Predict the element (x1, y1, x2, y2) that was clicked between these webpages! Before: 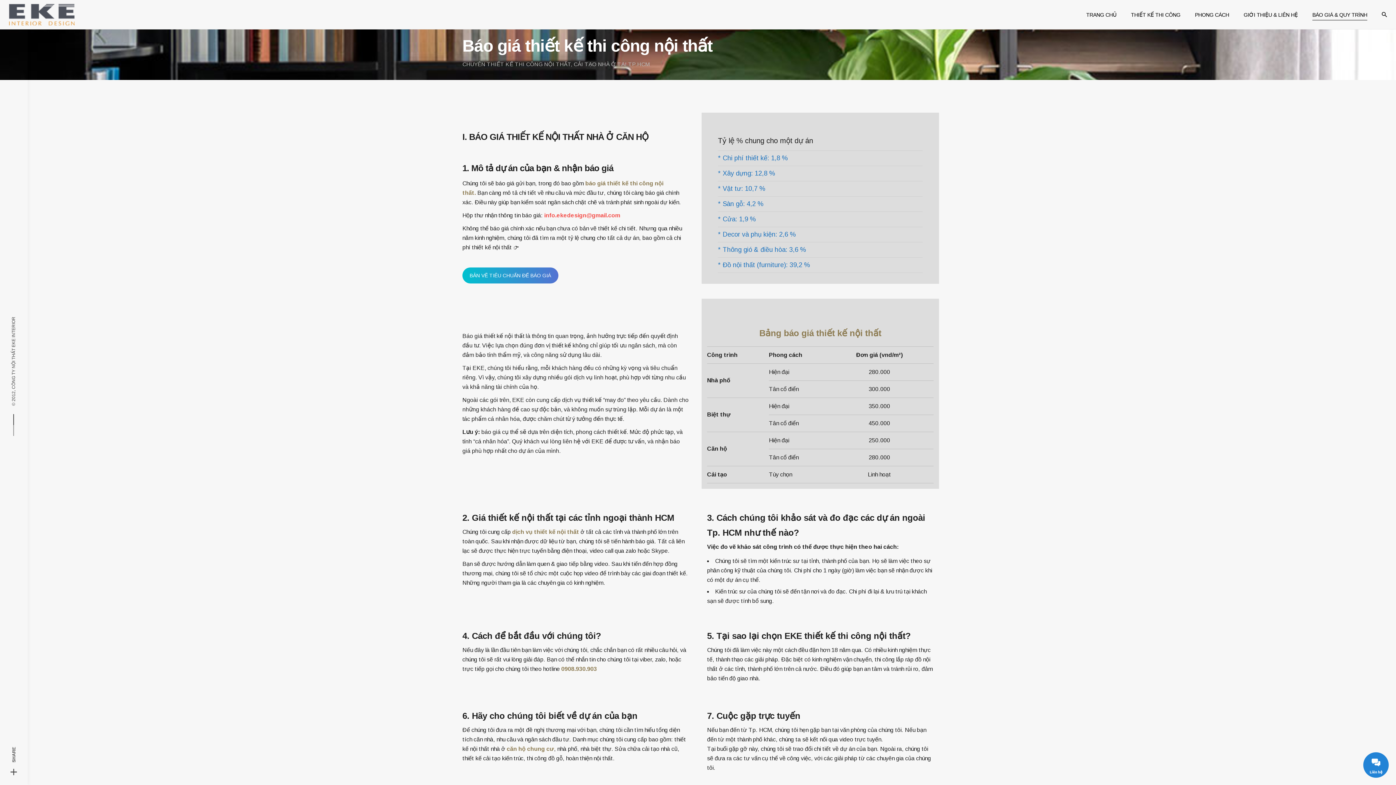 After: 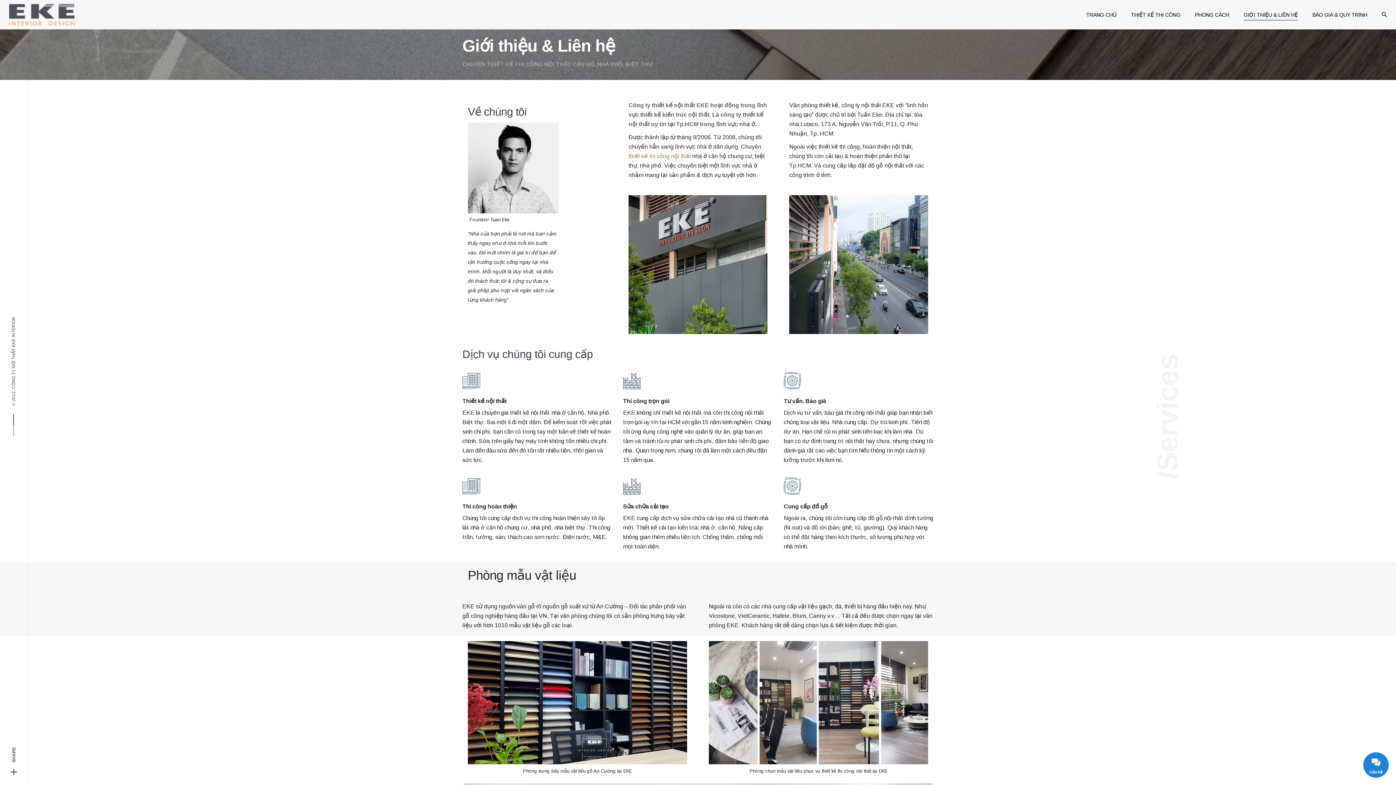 Action: bbox: (1236, 11, 1305, 17) label: GIỚI THIỆU & LIÊN HỆ